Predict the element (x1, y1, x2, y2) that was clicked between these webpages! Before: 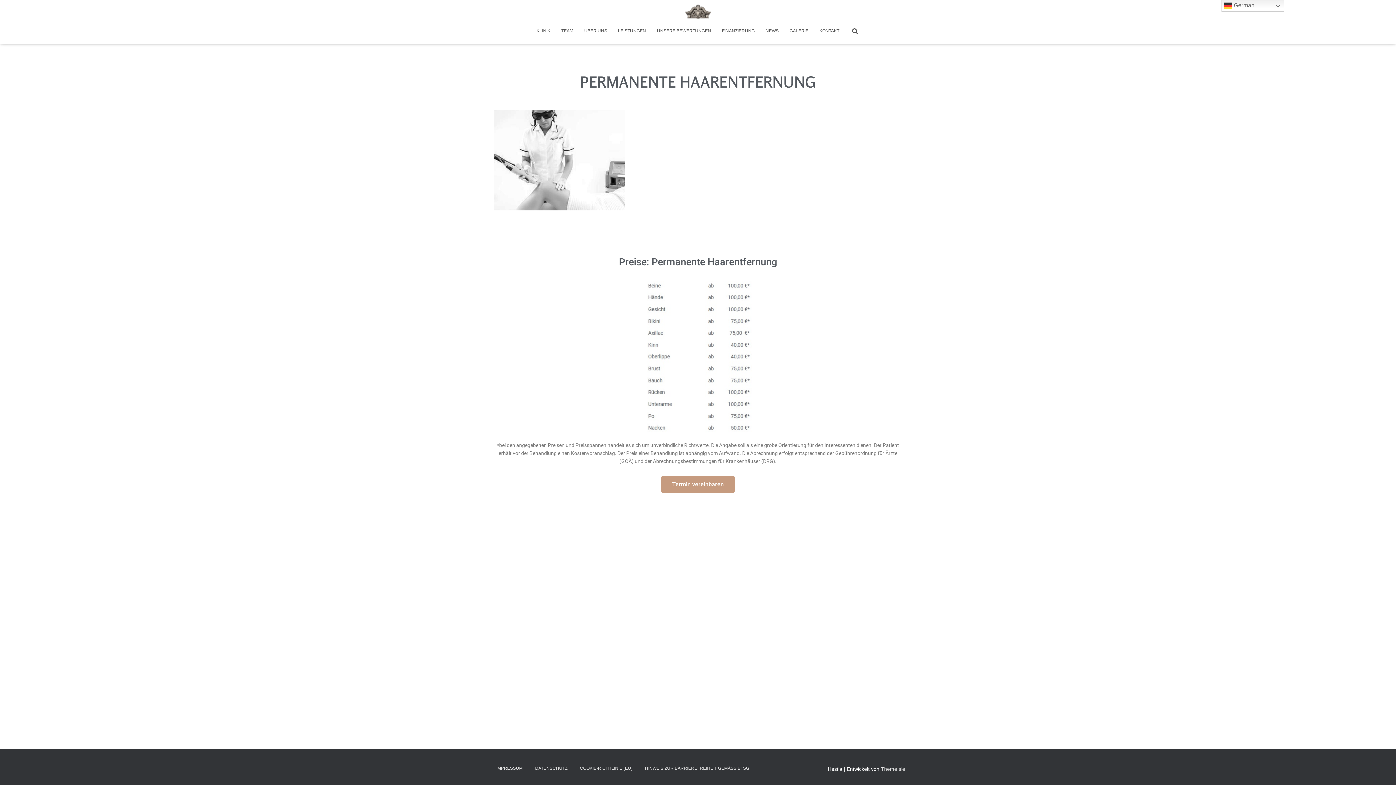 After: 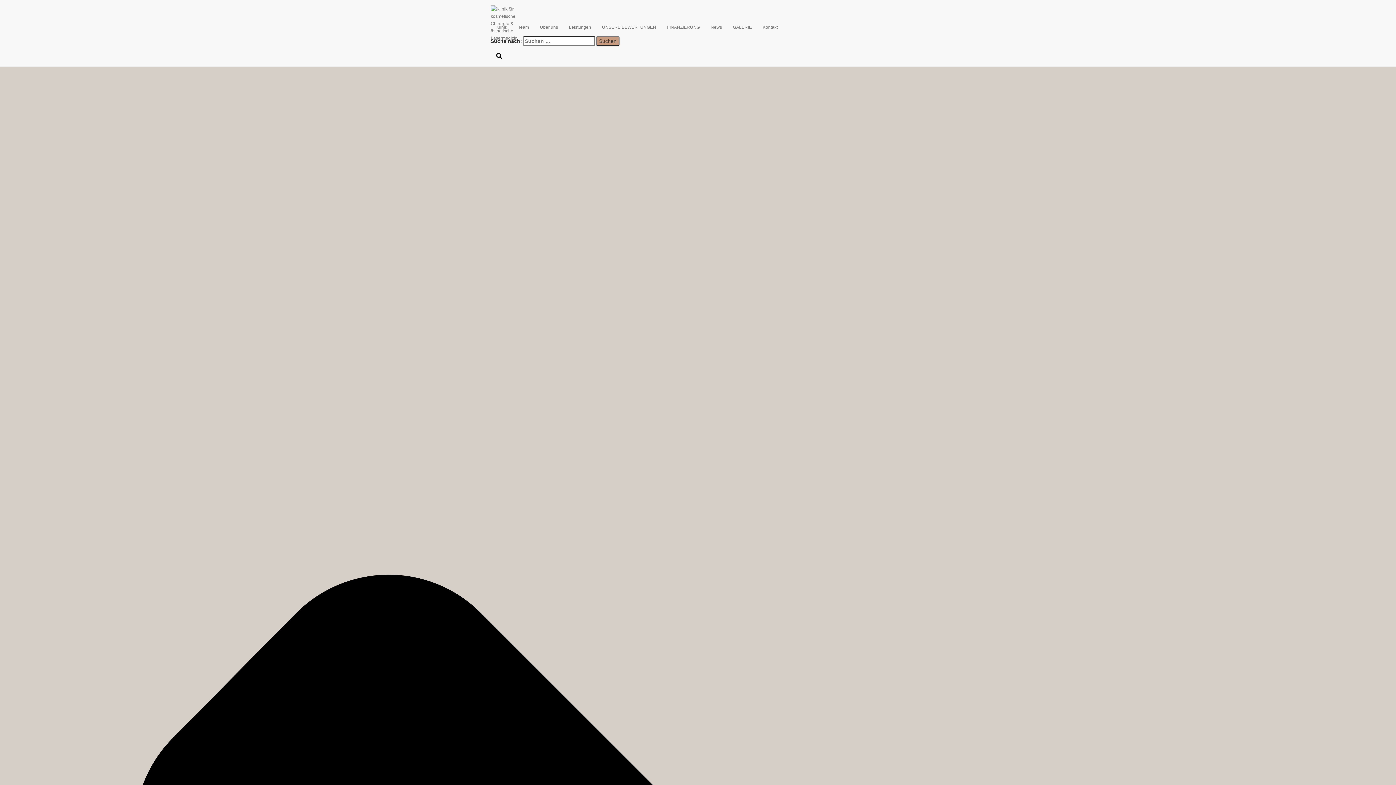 Action: bbox: (679, 3, 717, 21)